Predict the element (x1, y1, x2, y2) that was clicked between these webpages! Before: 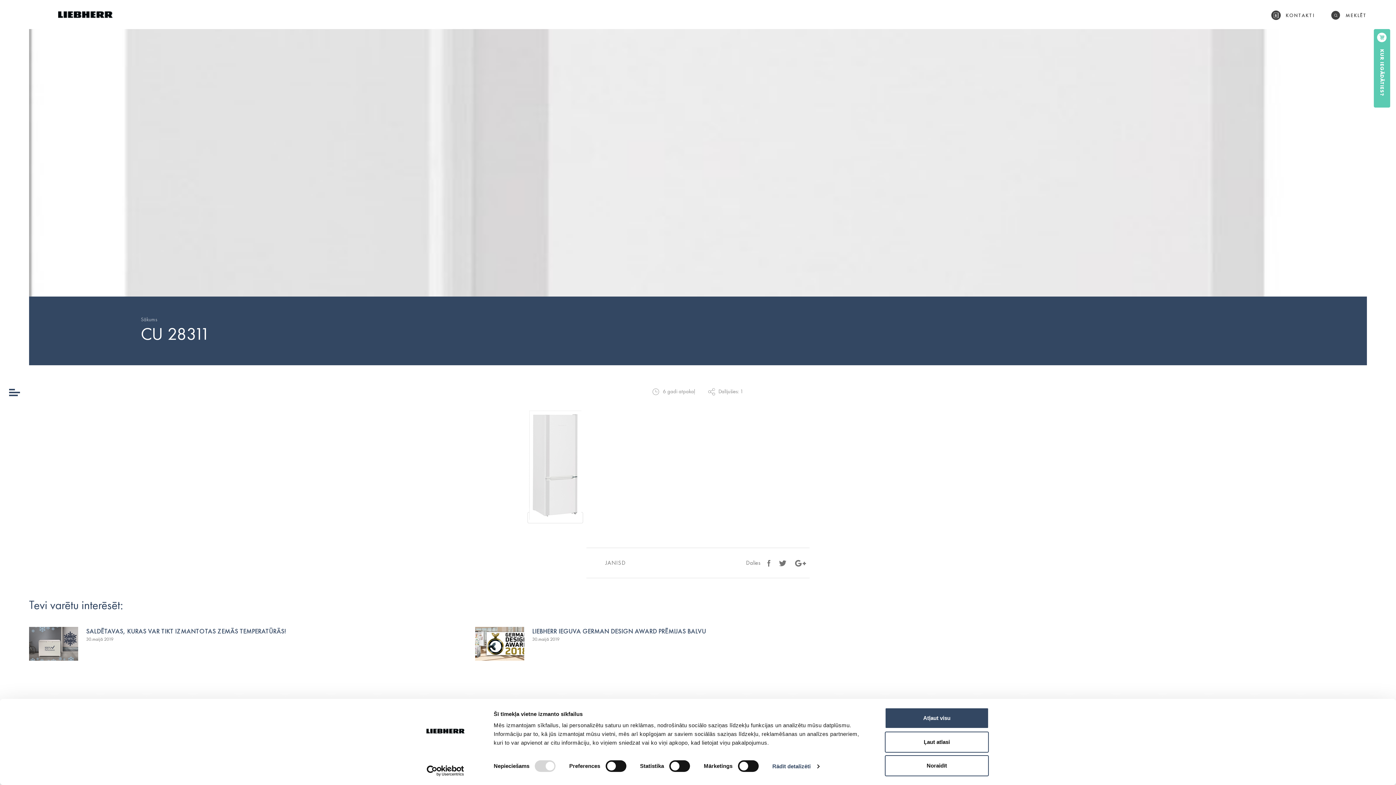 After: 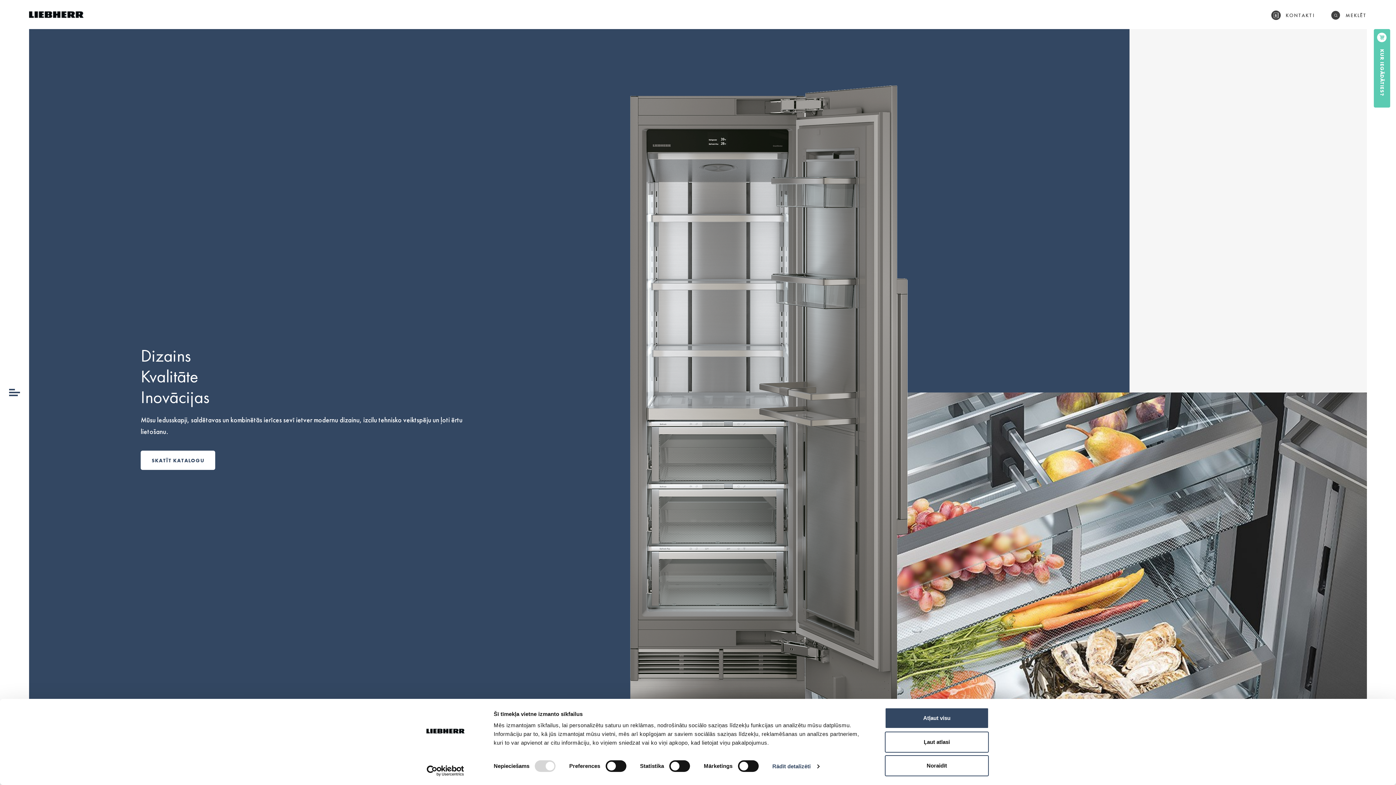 Action: bbox: (58, 0, 112, 29)